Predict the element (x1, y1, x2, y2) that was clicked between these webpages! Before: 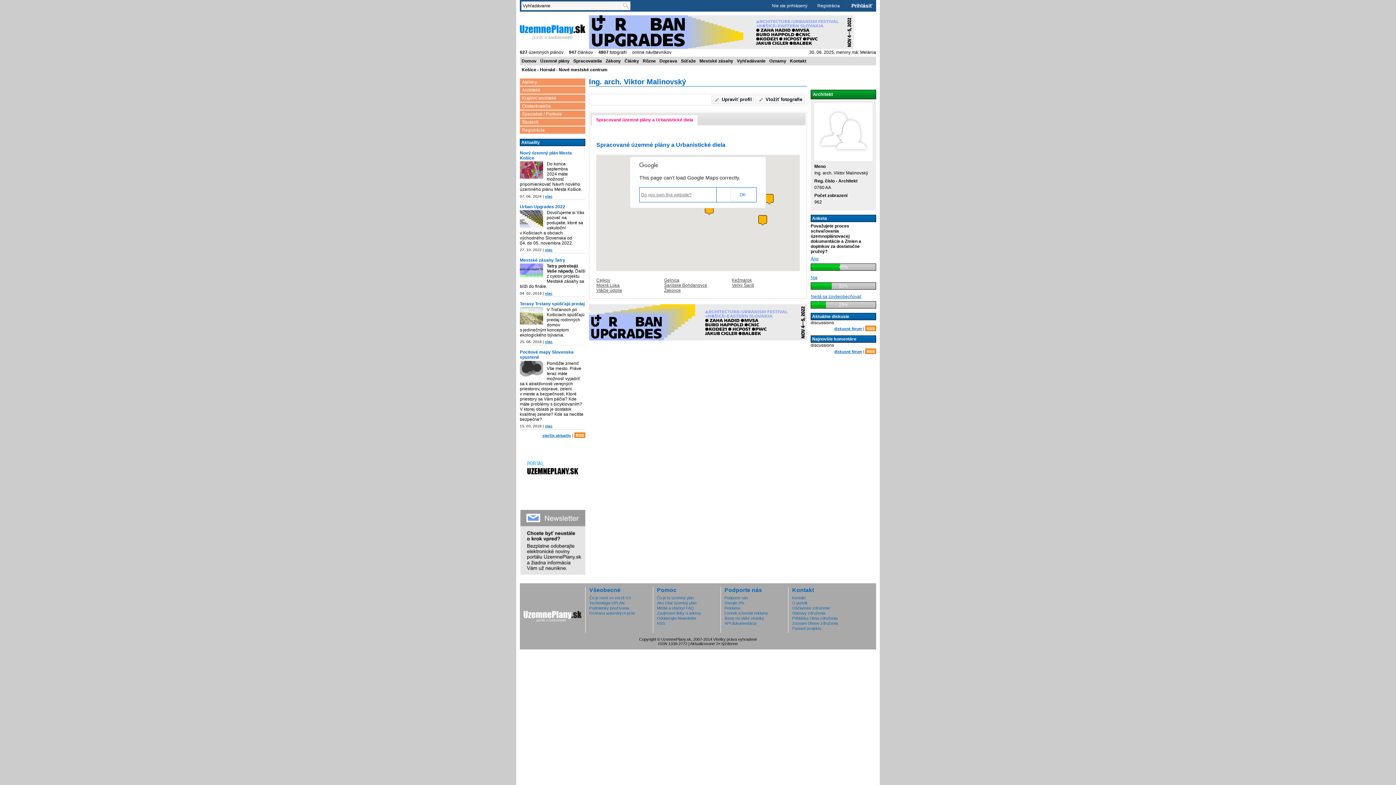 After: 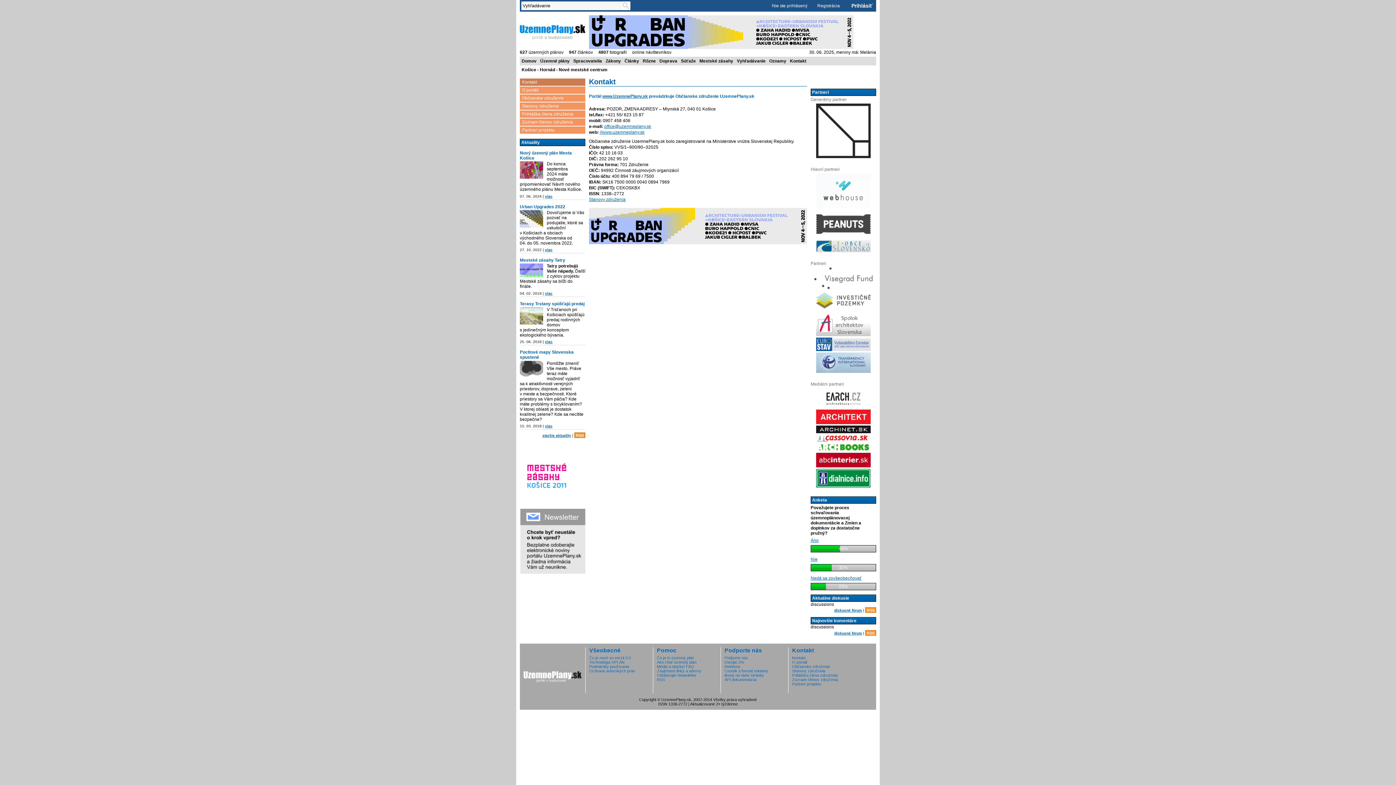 Action: bbox: (792, 595, 805, 600) label: Kontakt